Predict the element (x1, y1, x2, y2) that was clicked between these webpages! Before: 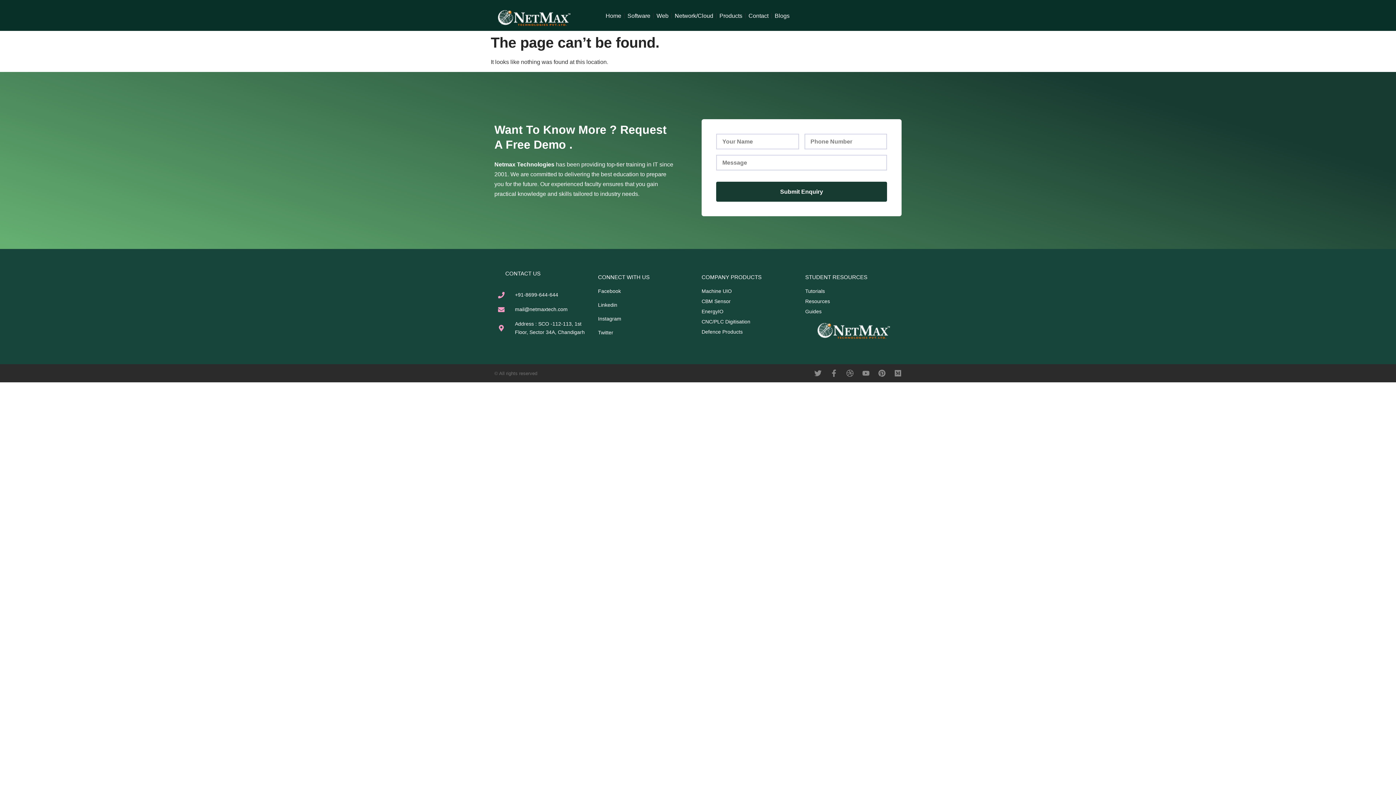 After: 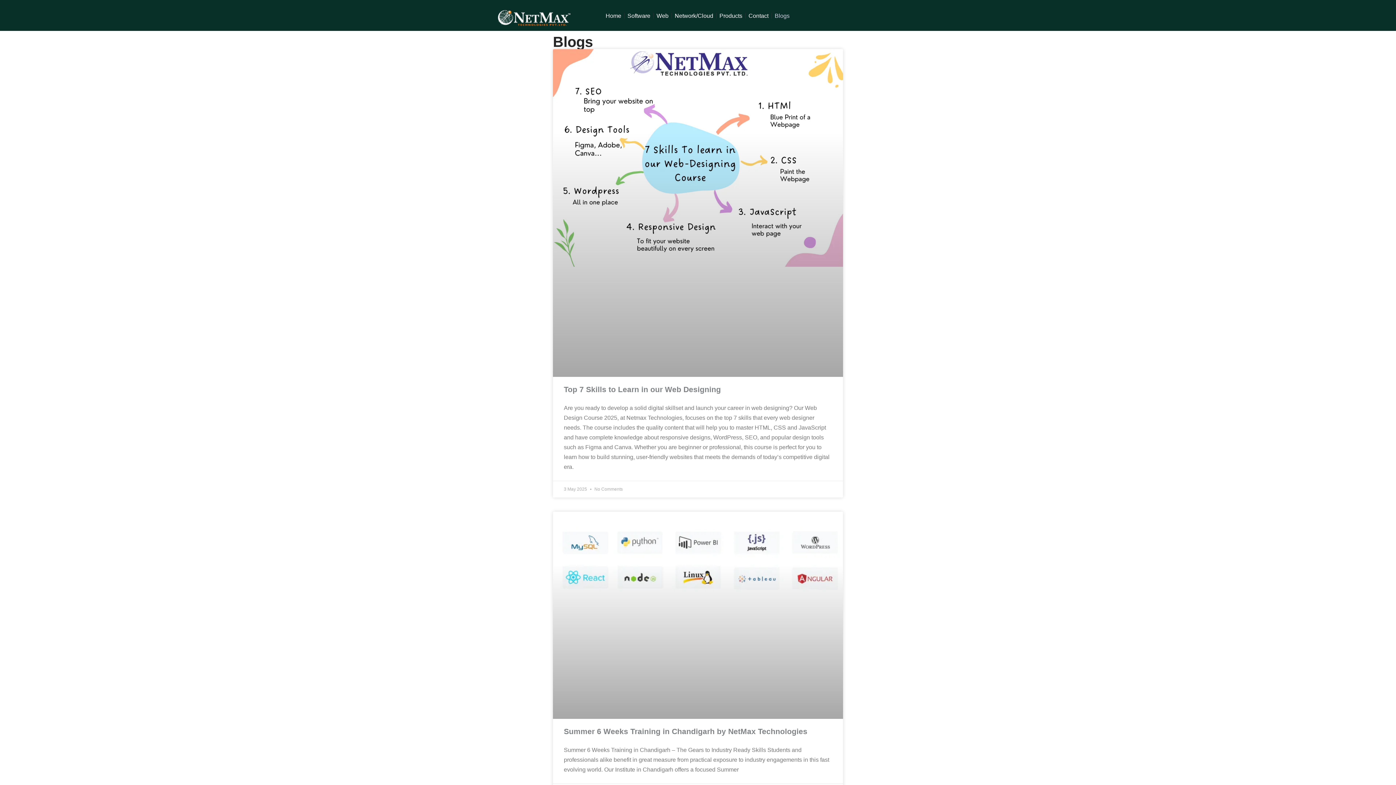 Action: bbox: (772, 7, 792, 24) label: Blogs